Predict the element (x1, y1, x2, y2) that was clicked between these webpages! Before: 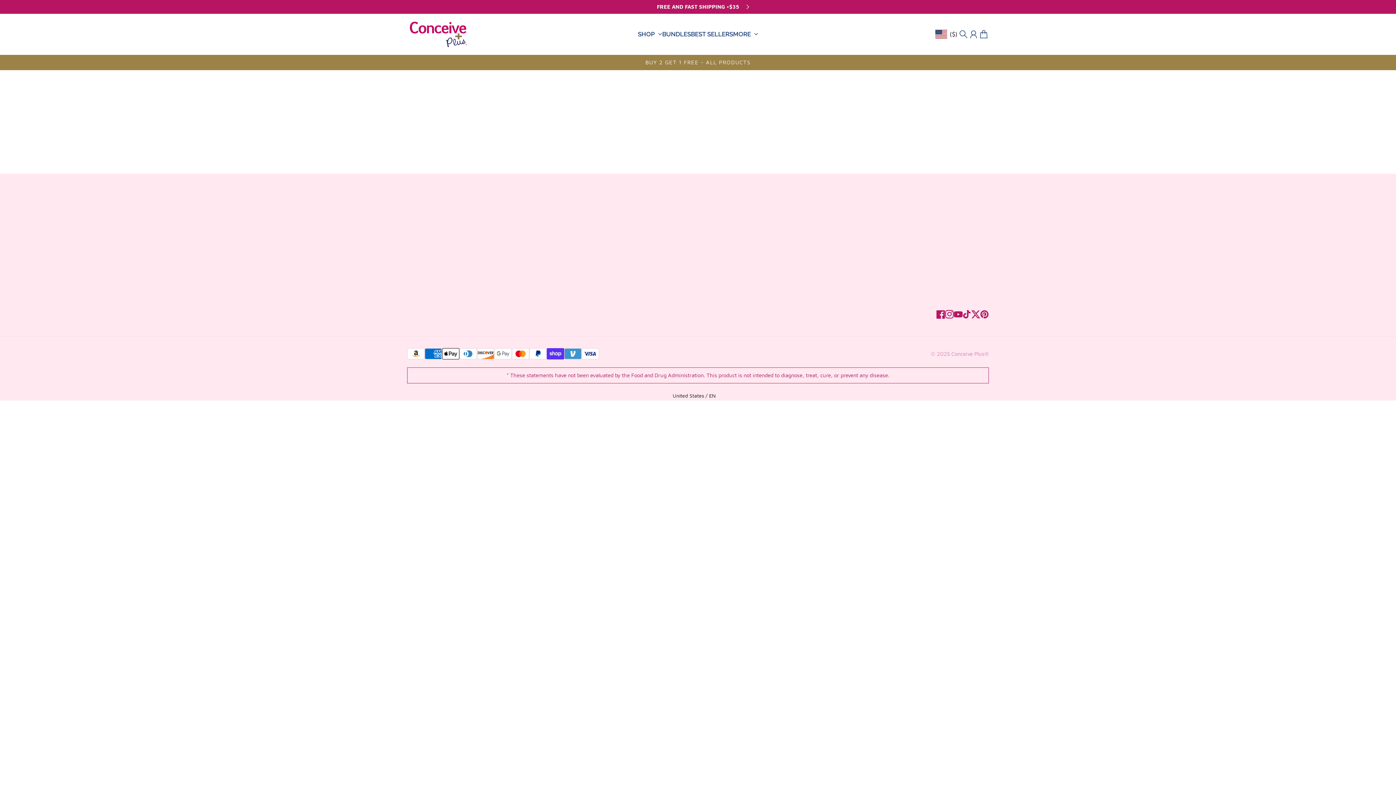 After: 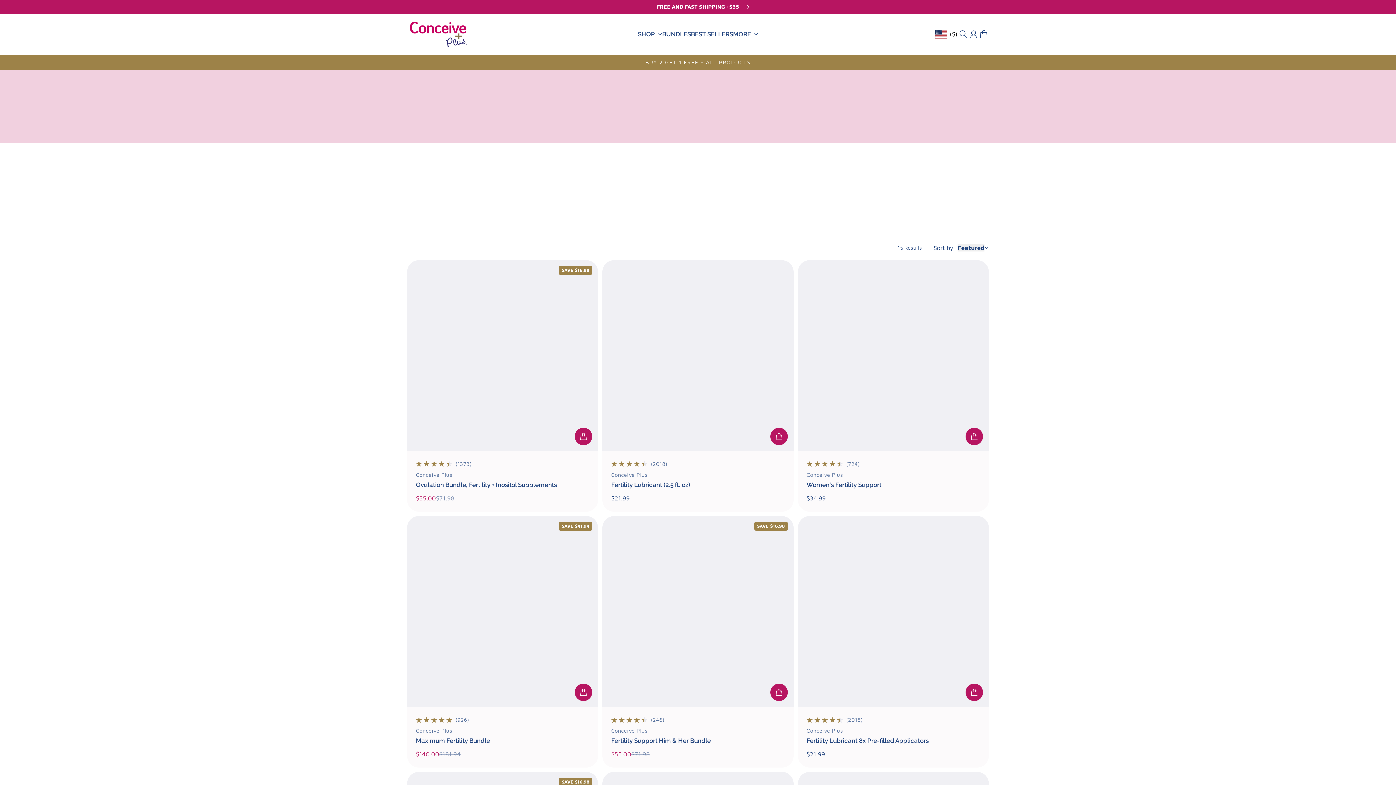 Action: bbox: (0, 0, 1396, 13) label: FREE AND FAST SHIPPING +$35